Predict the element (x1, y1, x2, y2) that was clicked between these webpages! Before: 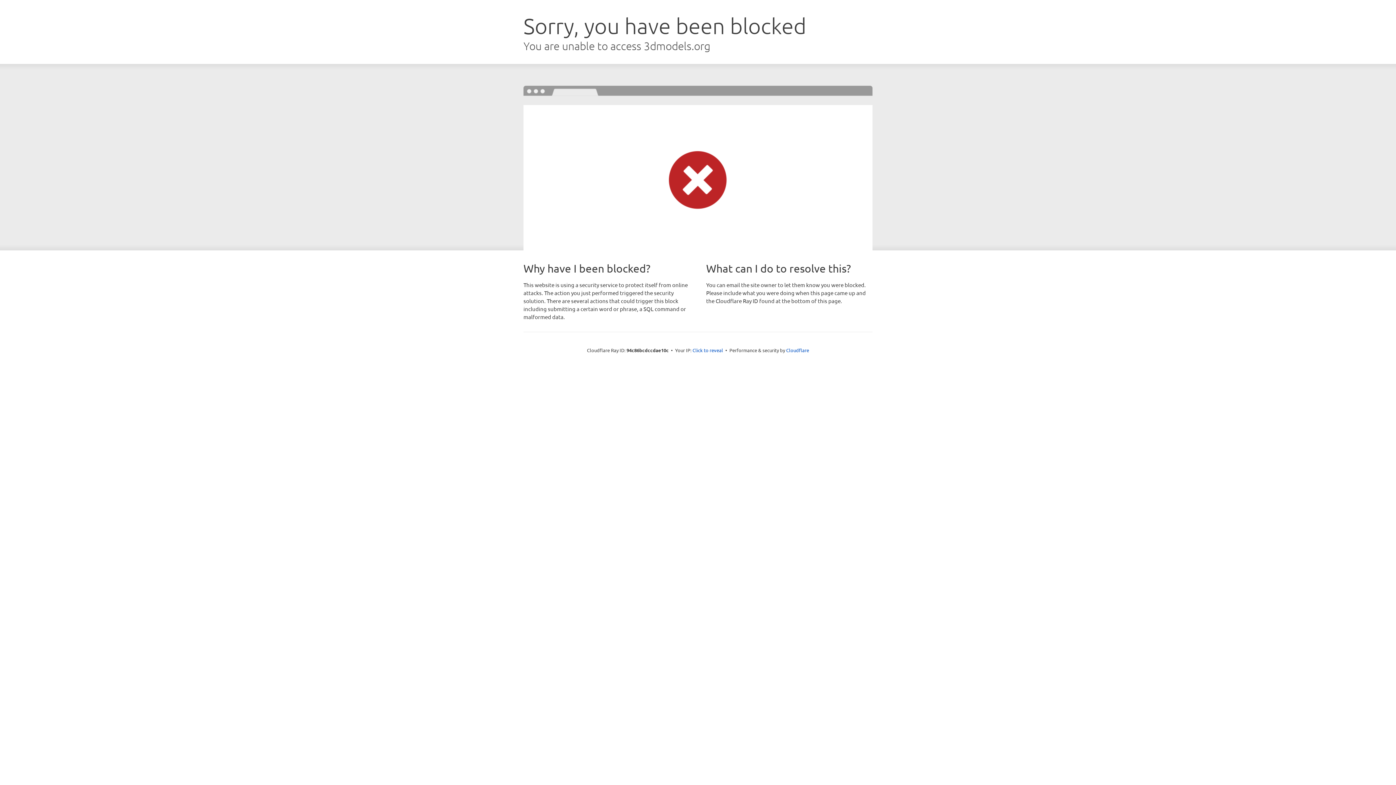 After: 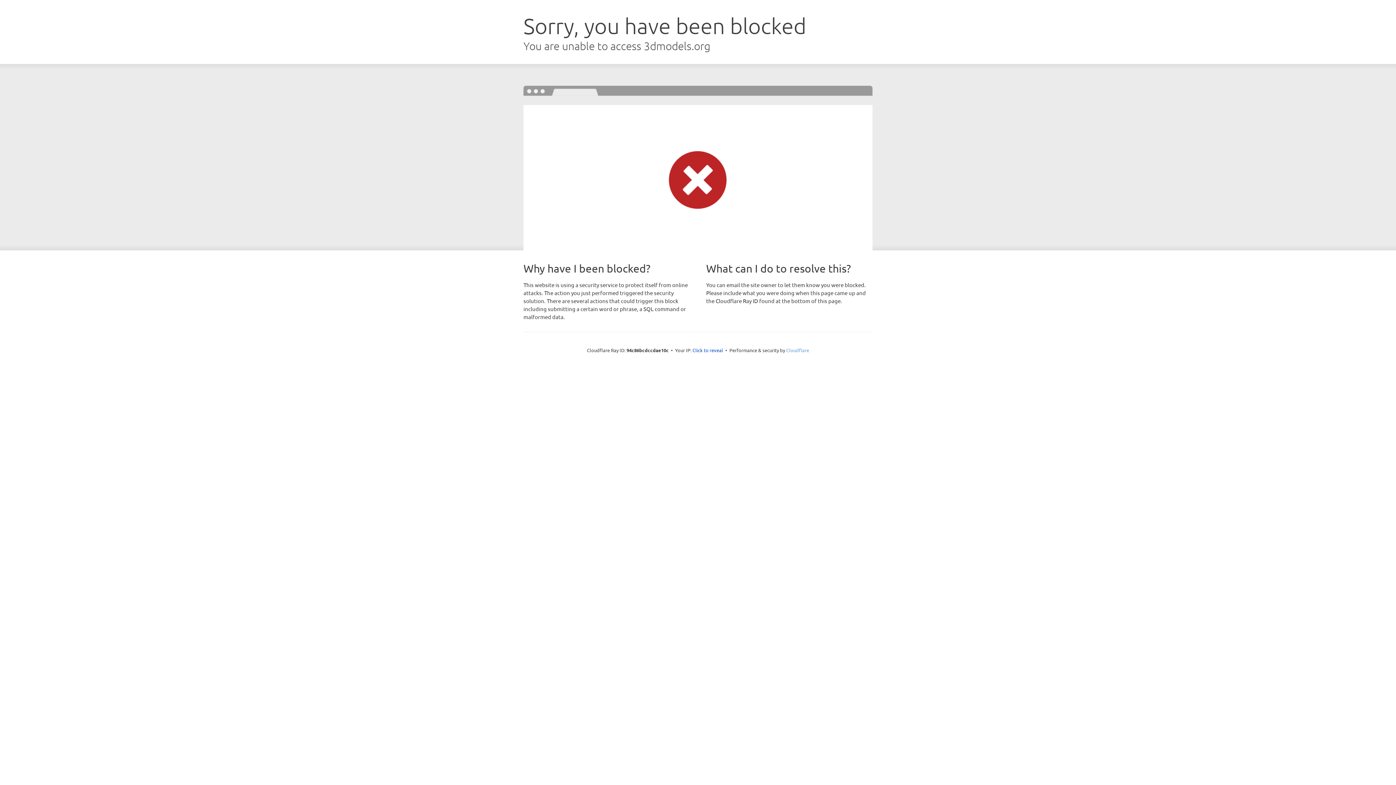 Action: label: Cloudflare bbox: (786, 347, 809, 353)